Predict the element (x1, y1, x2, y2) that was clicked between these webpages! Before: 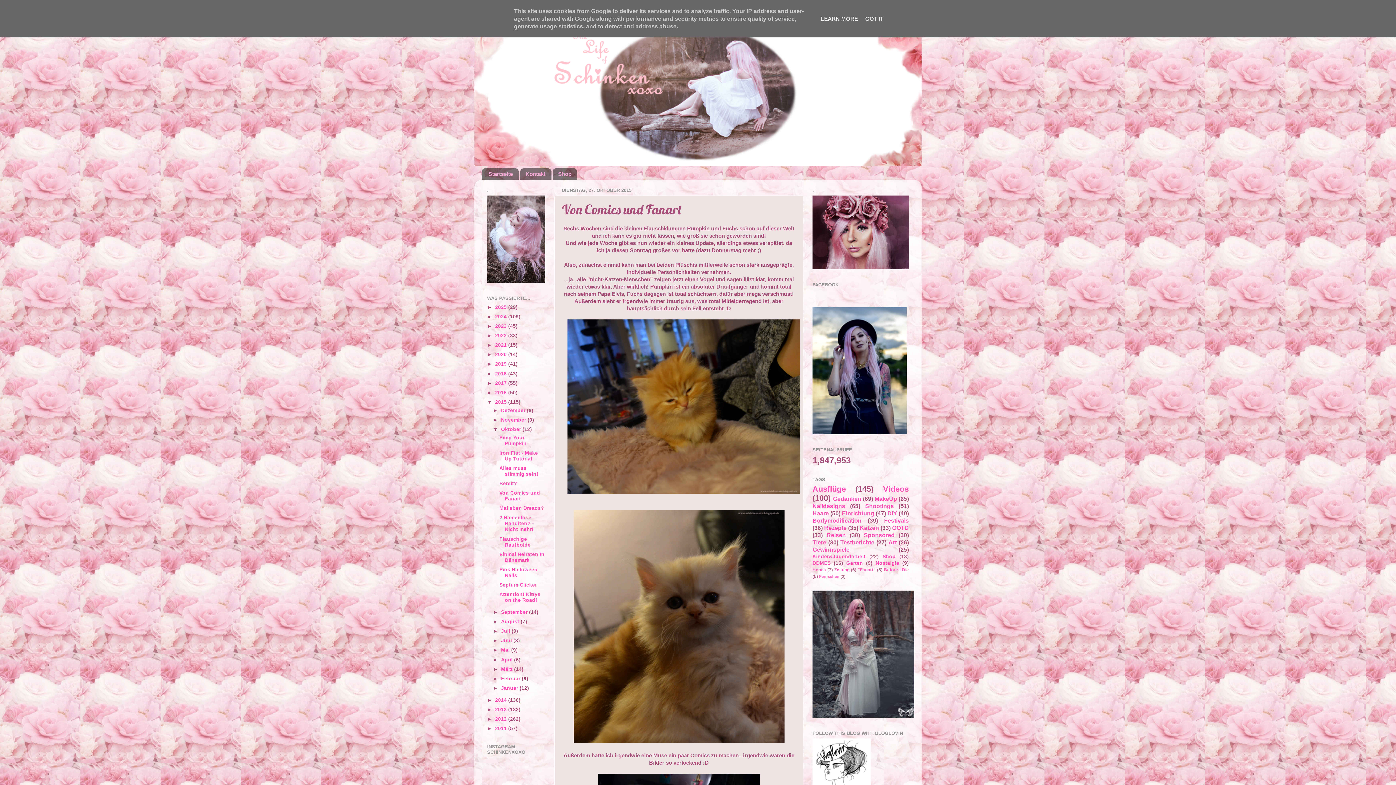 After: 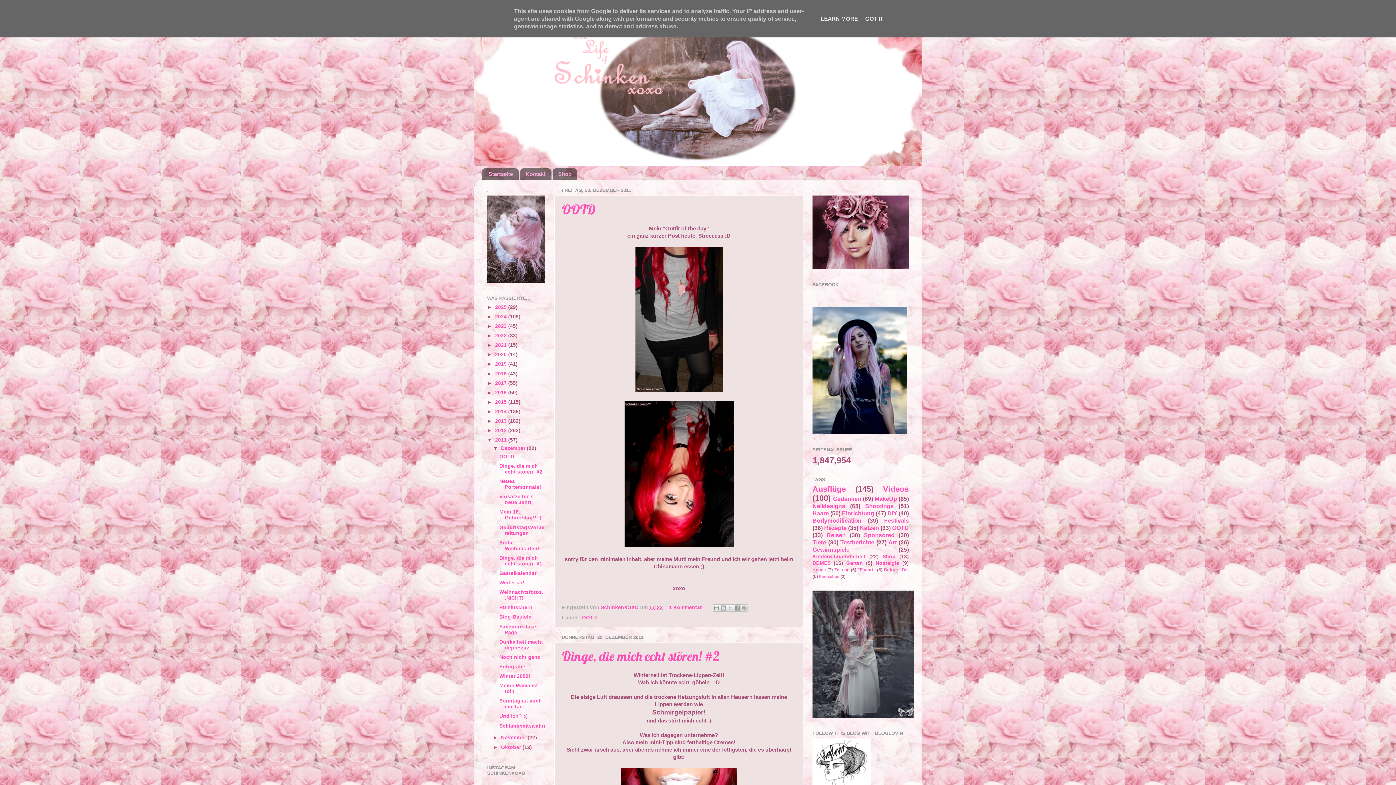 Action: label: 2011  bbox: (495, 726, 508, 731)